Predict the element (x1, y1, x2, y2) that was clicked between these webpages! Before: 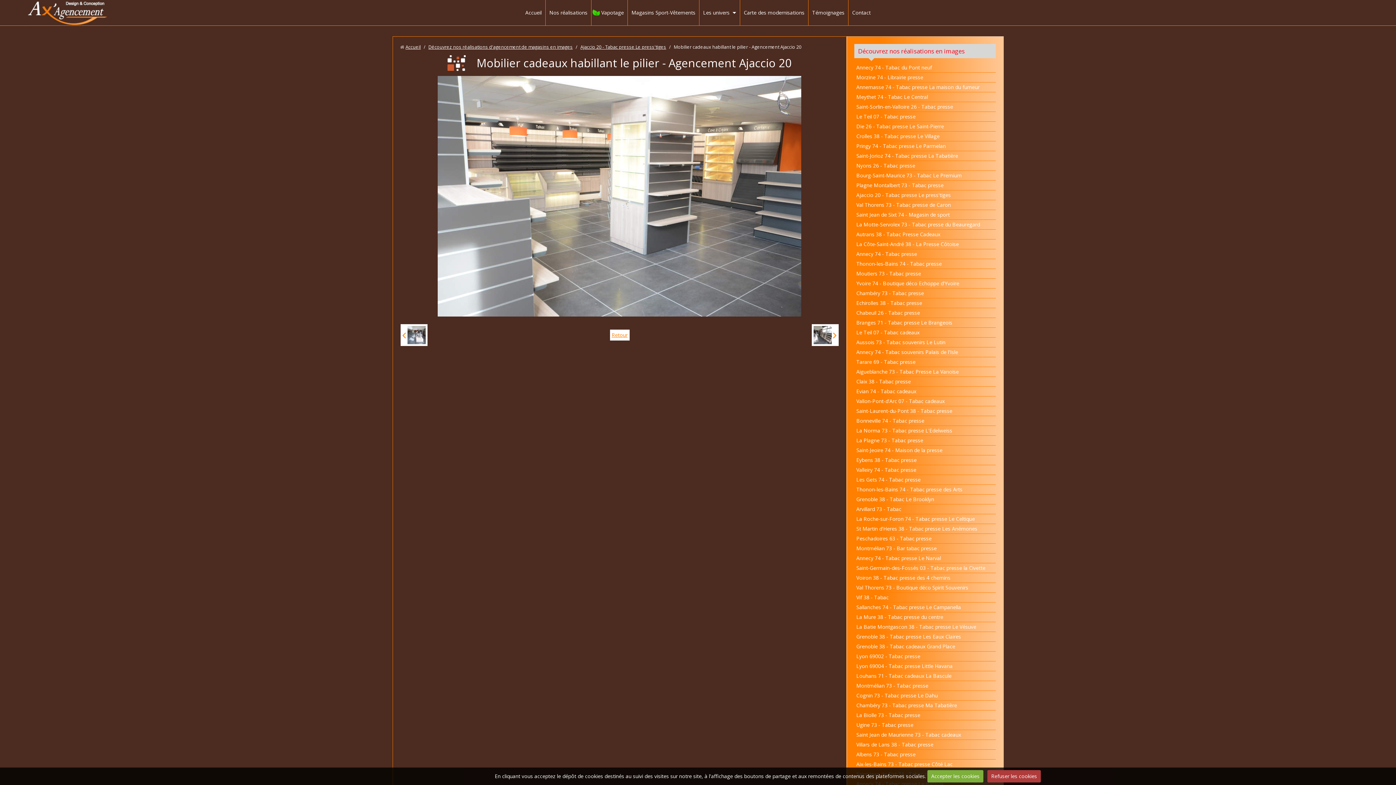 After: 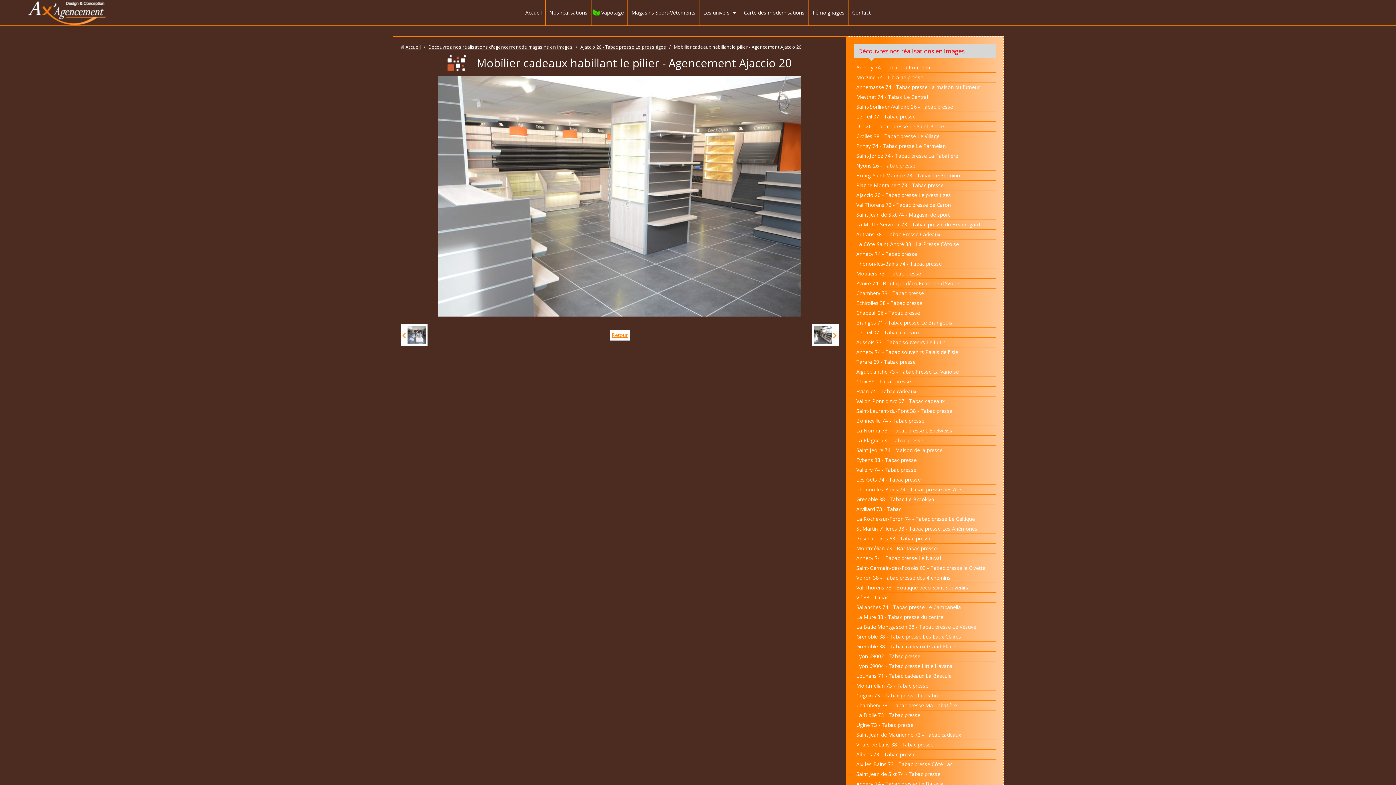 Action: bbox: (987, 770, 1041, 782) label: Refuser les cookies